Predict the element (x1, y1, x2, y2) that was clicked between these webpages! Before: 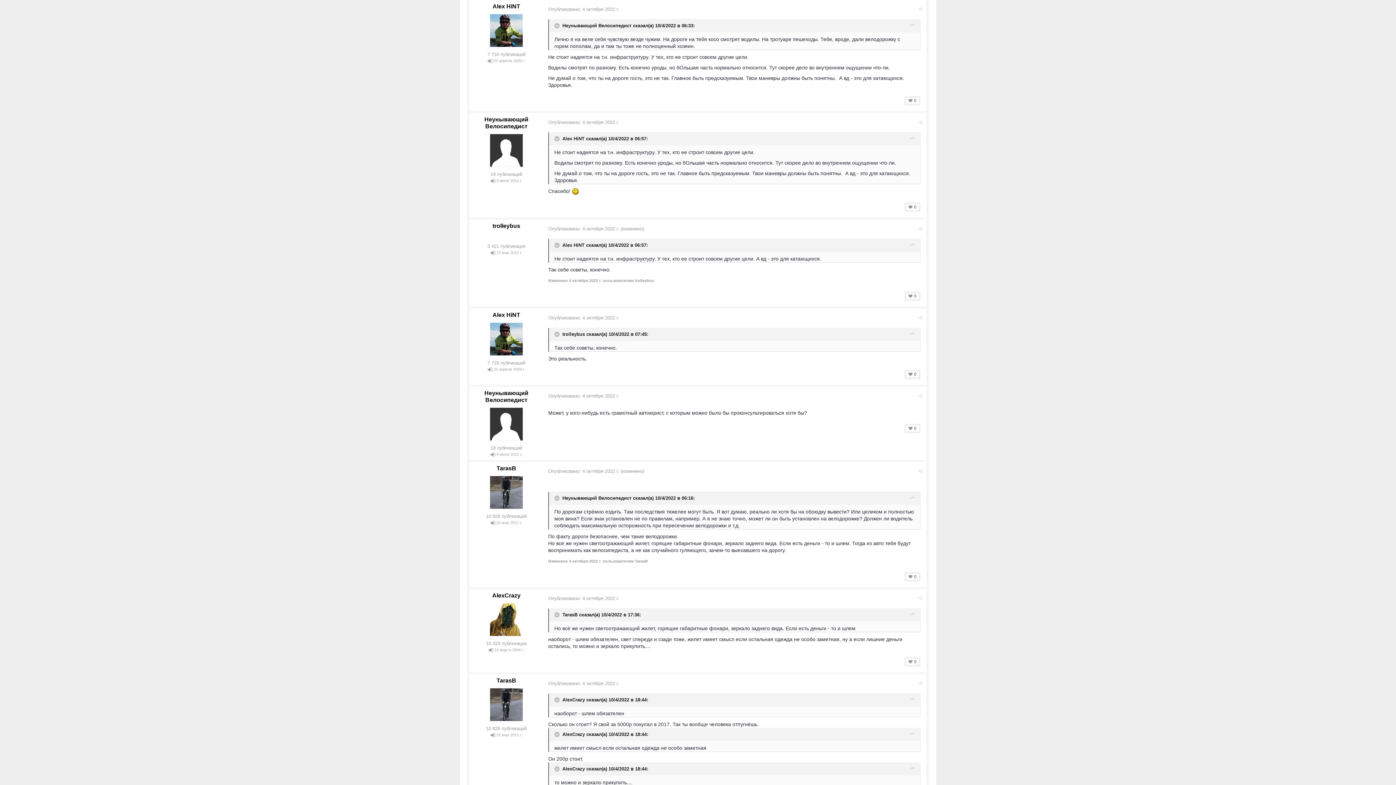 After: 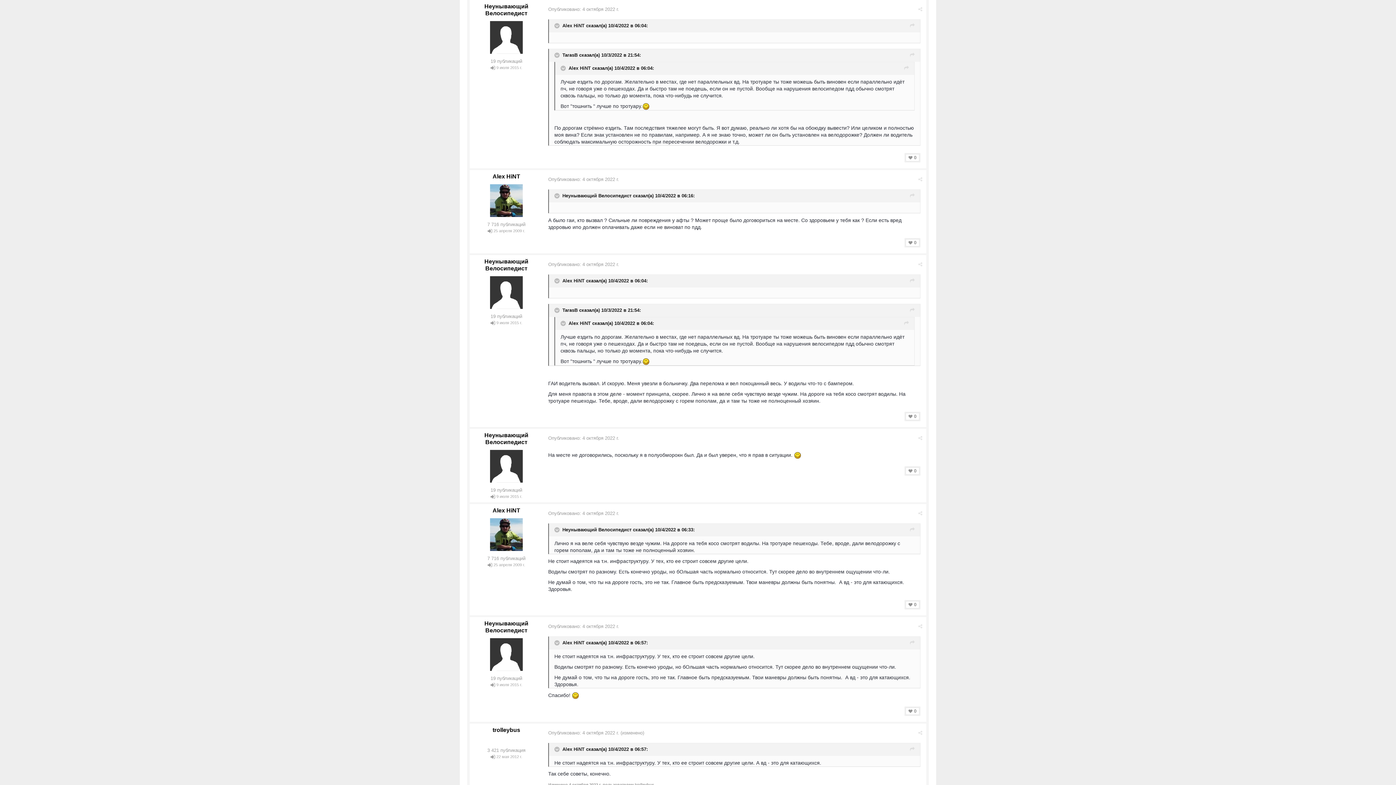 Action: bbox: (910, 494, 914, 502)